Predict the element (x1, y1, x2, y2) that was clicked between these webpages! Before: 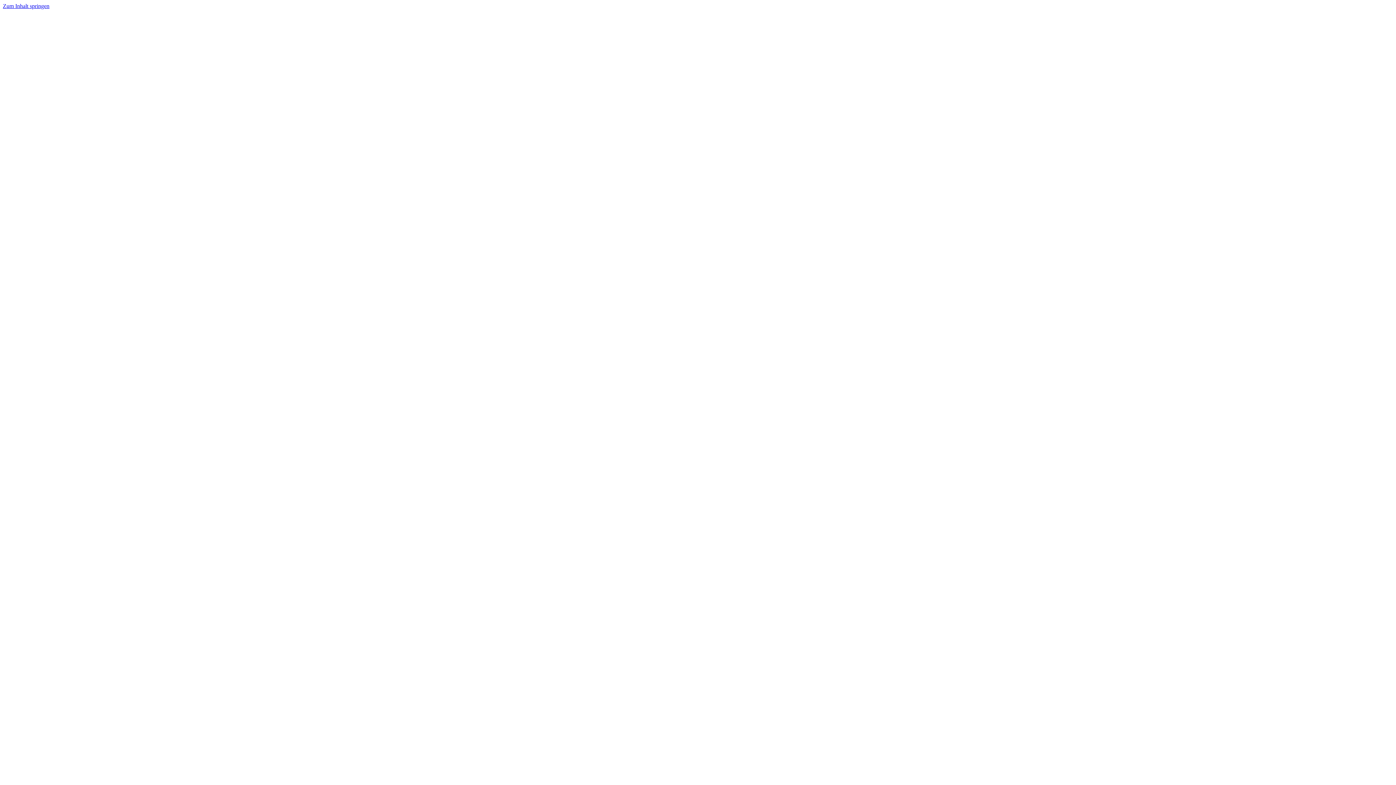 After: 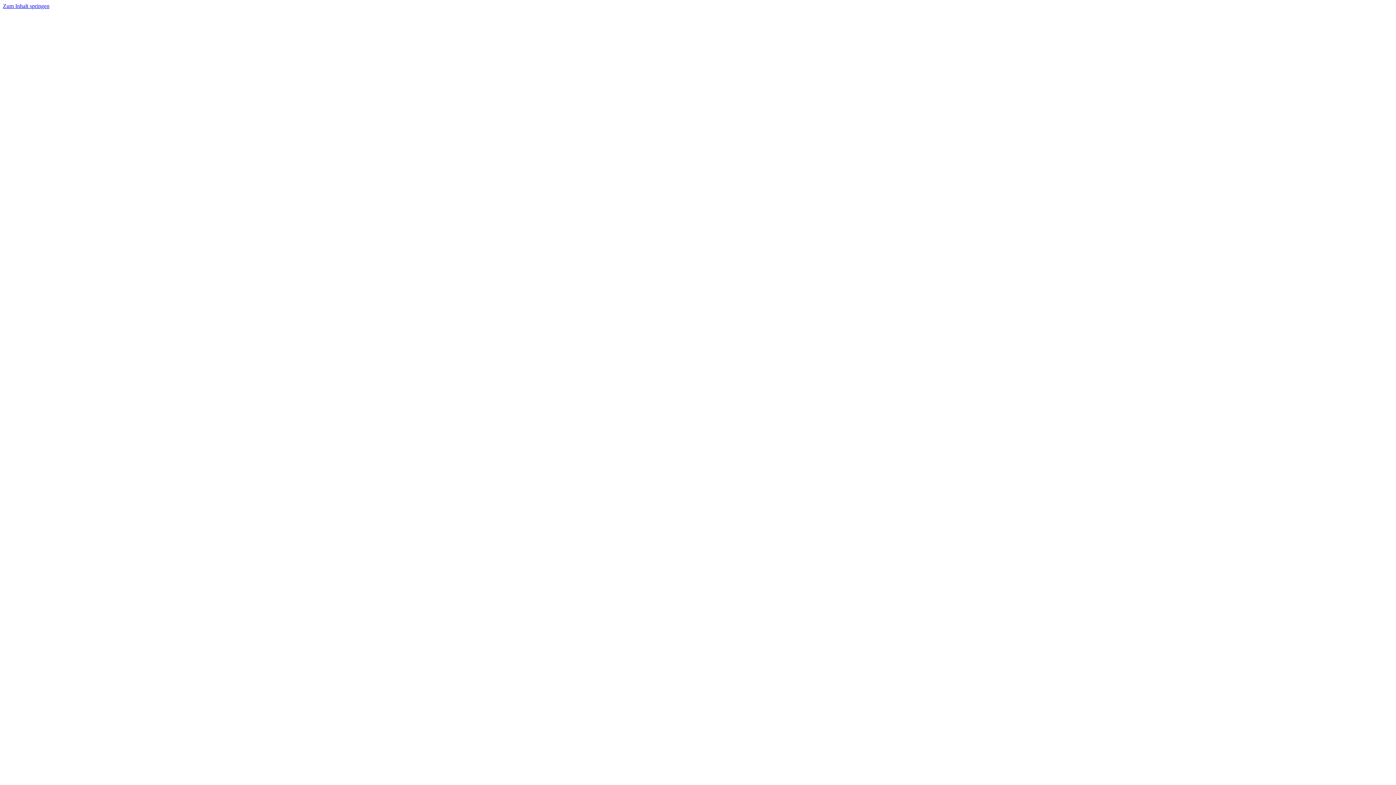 Action: label: Zum Inhalt springen bbox: (2, 2, 49, 9)